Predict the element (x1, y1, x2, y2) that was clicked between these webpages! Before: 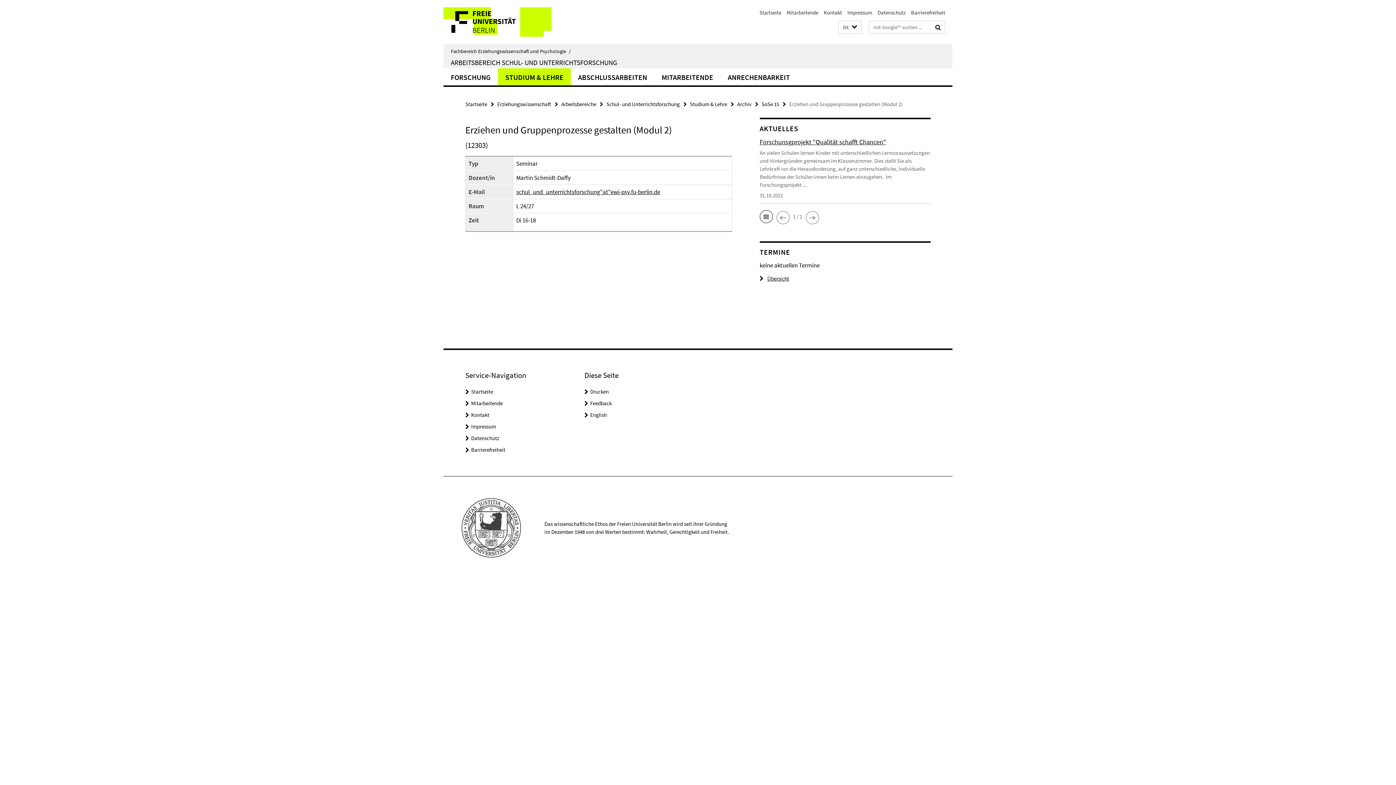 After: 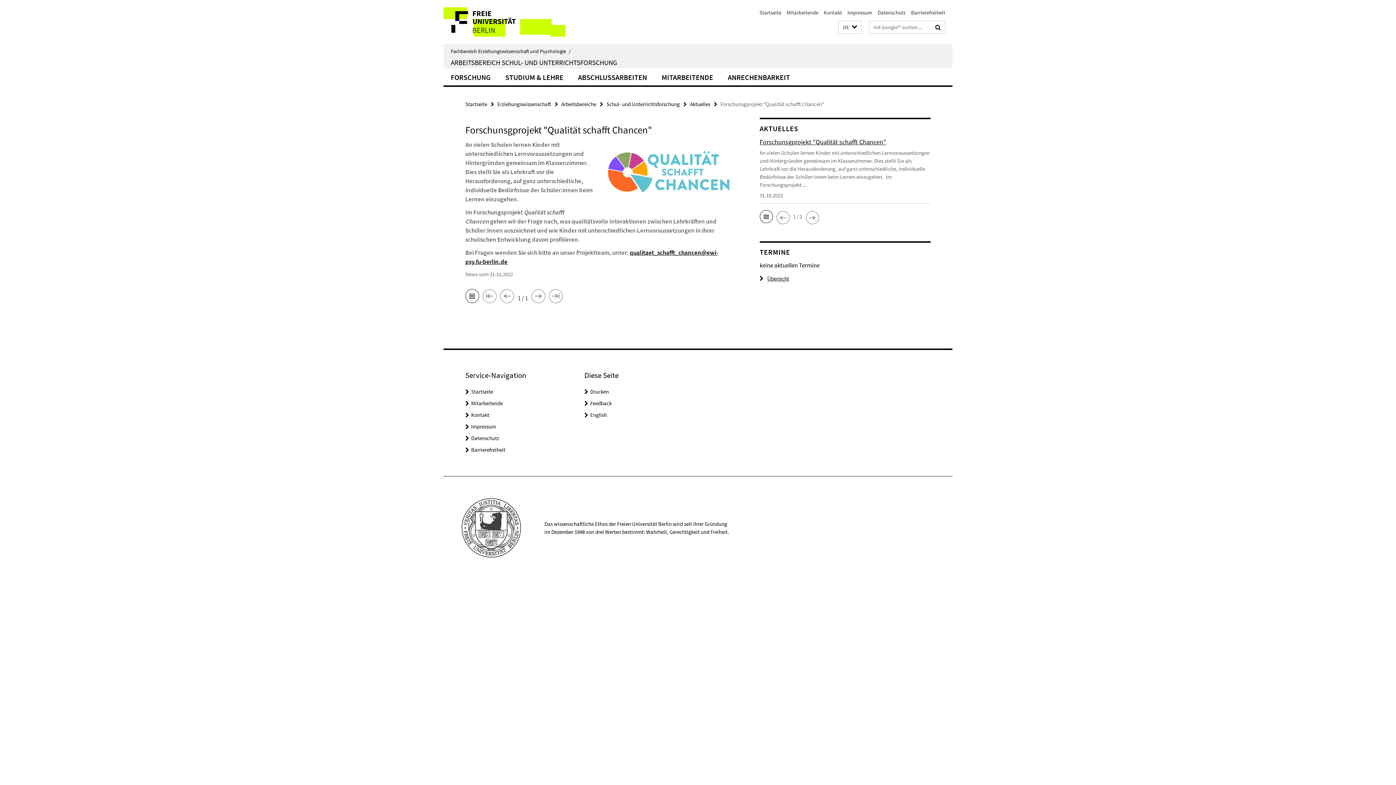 Action: label: Forschunsgprojekt "Qualität schafft Chancen"

An vielen Schulen lernen Kinder mit unterschiedlichen Lernvoraussetzungen und Hintergründen gemeinsam im Klassenzimmer. Dies stellt Sie als Lehrkraft vor die Herausforderung, auf ganz unterschiedliche, individuelle Bedürfnisse der Schüler:innen beim Lernen einzugehen.  Im Forschungsprojekt ...

31.10.2022 bbox: (759, 137, 930, 204)